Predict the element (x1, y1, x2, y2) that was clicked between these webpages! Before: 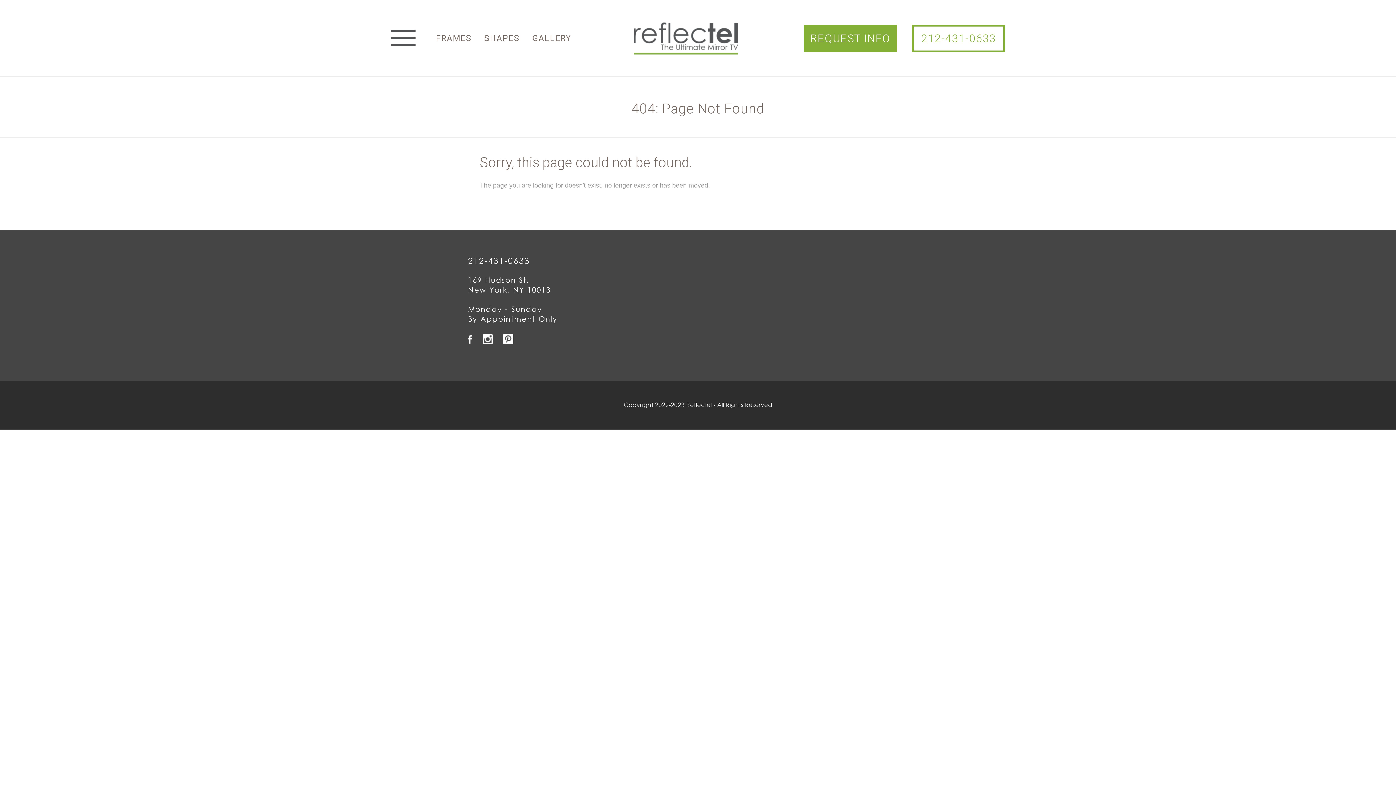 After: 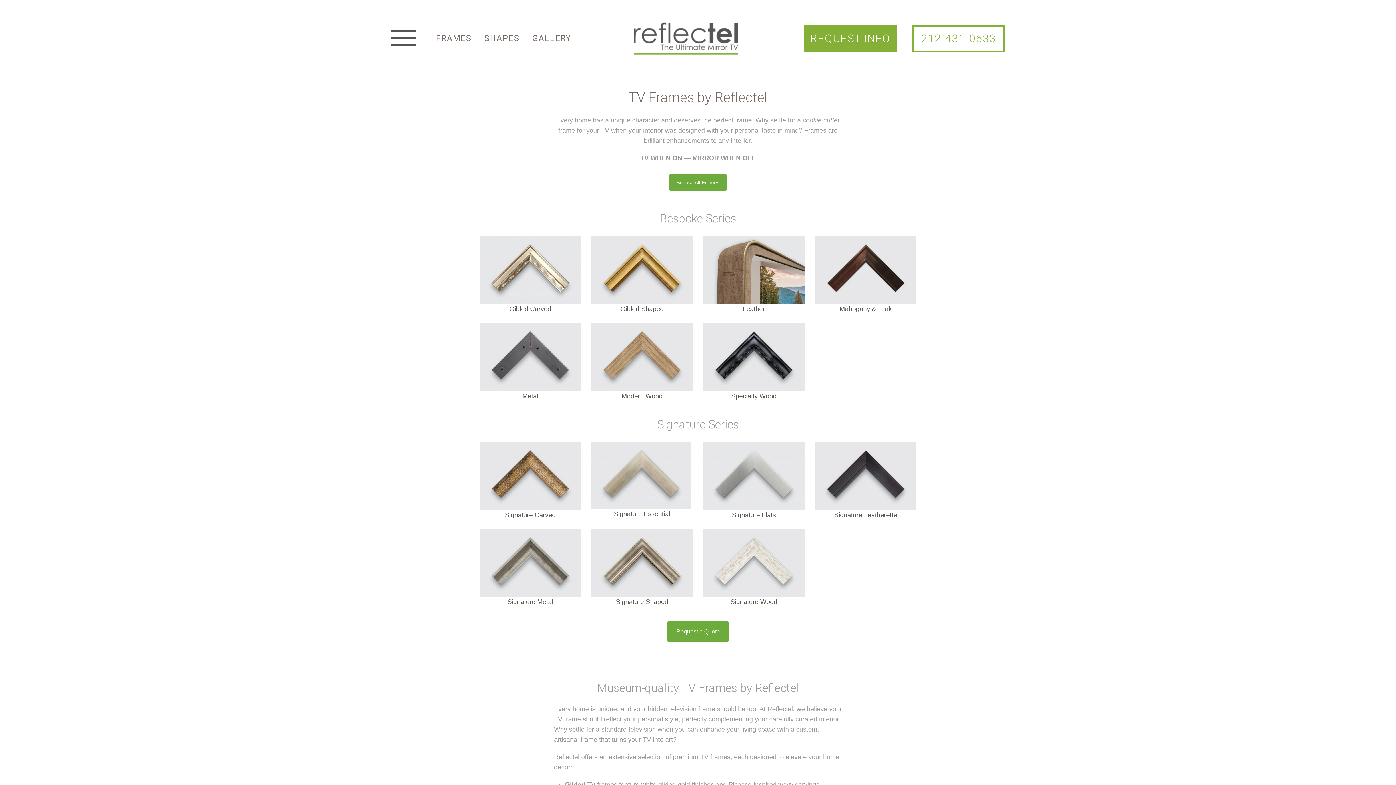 Action: bbox: (436, 29, 471, 47) label: FRAMES